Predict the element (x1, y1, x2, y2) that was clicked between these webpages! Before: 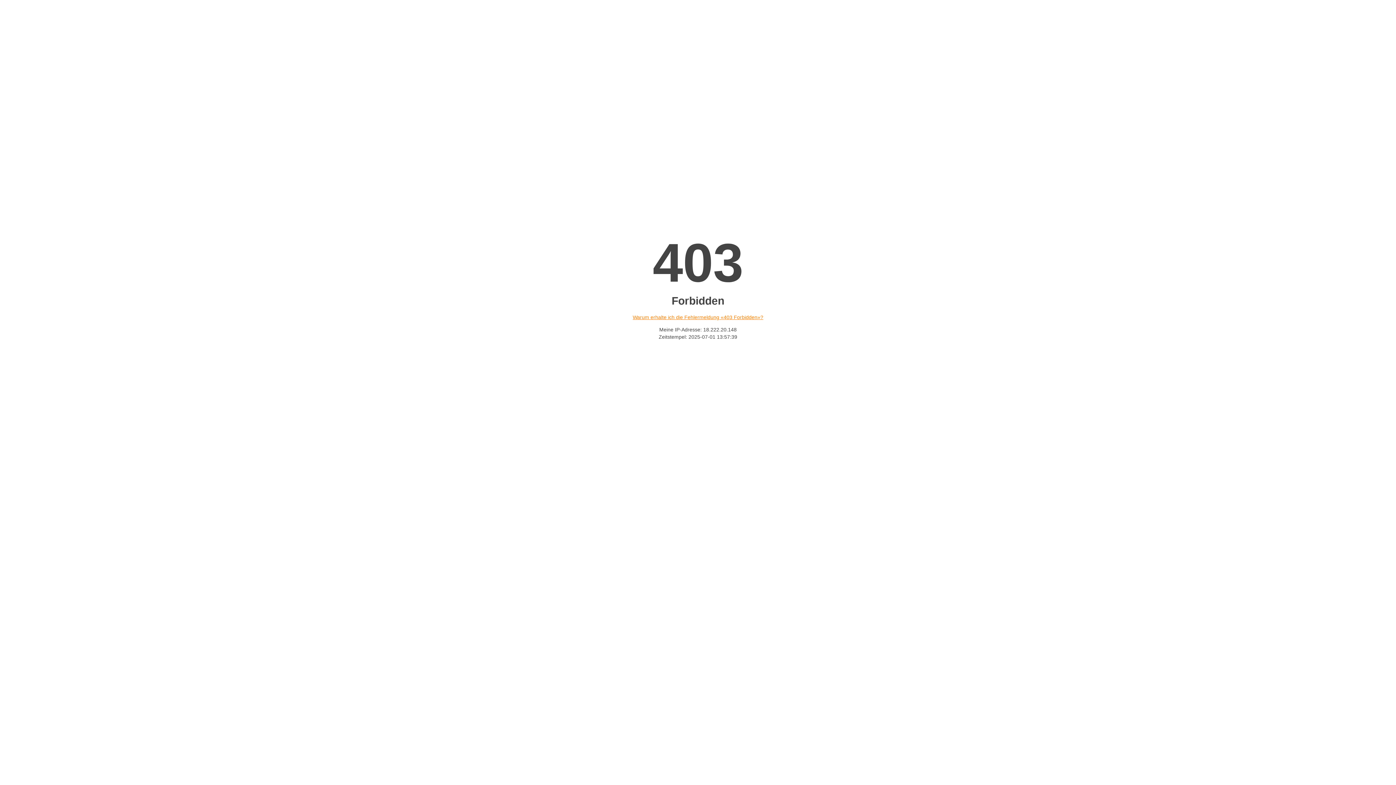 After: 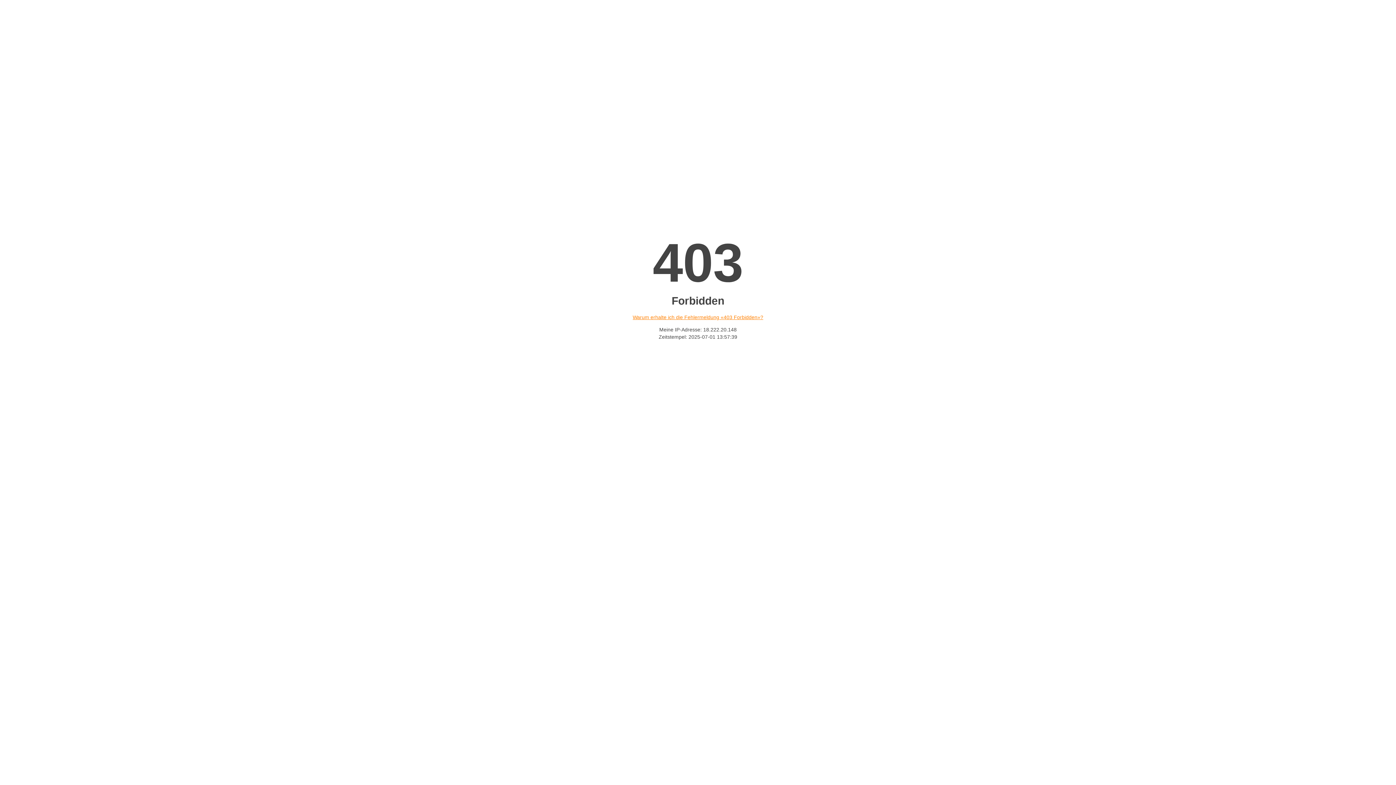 Action: label: Warum erhalte ich die Fehlermeldung «403 Forbidden»? bbox: (632, 314, 763, 320)